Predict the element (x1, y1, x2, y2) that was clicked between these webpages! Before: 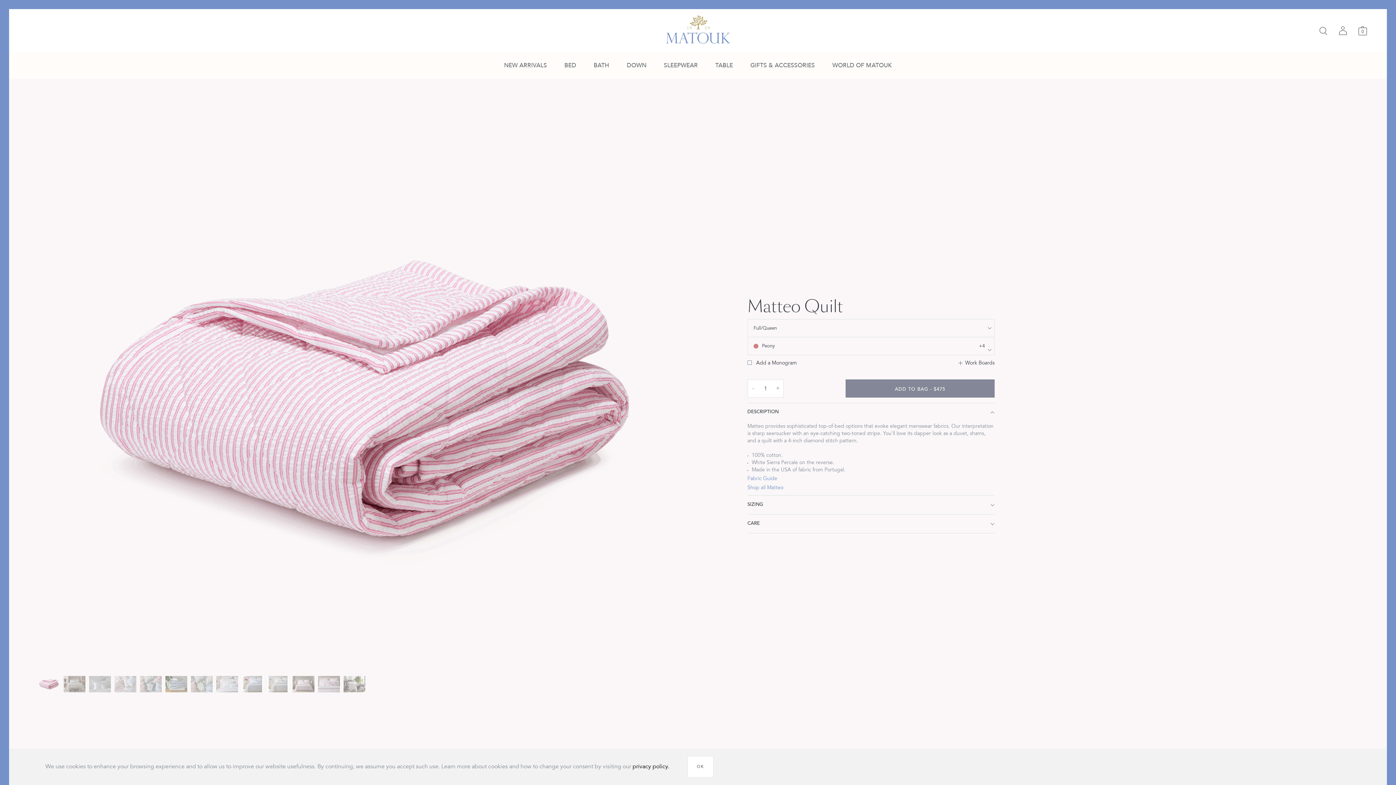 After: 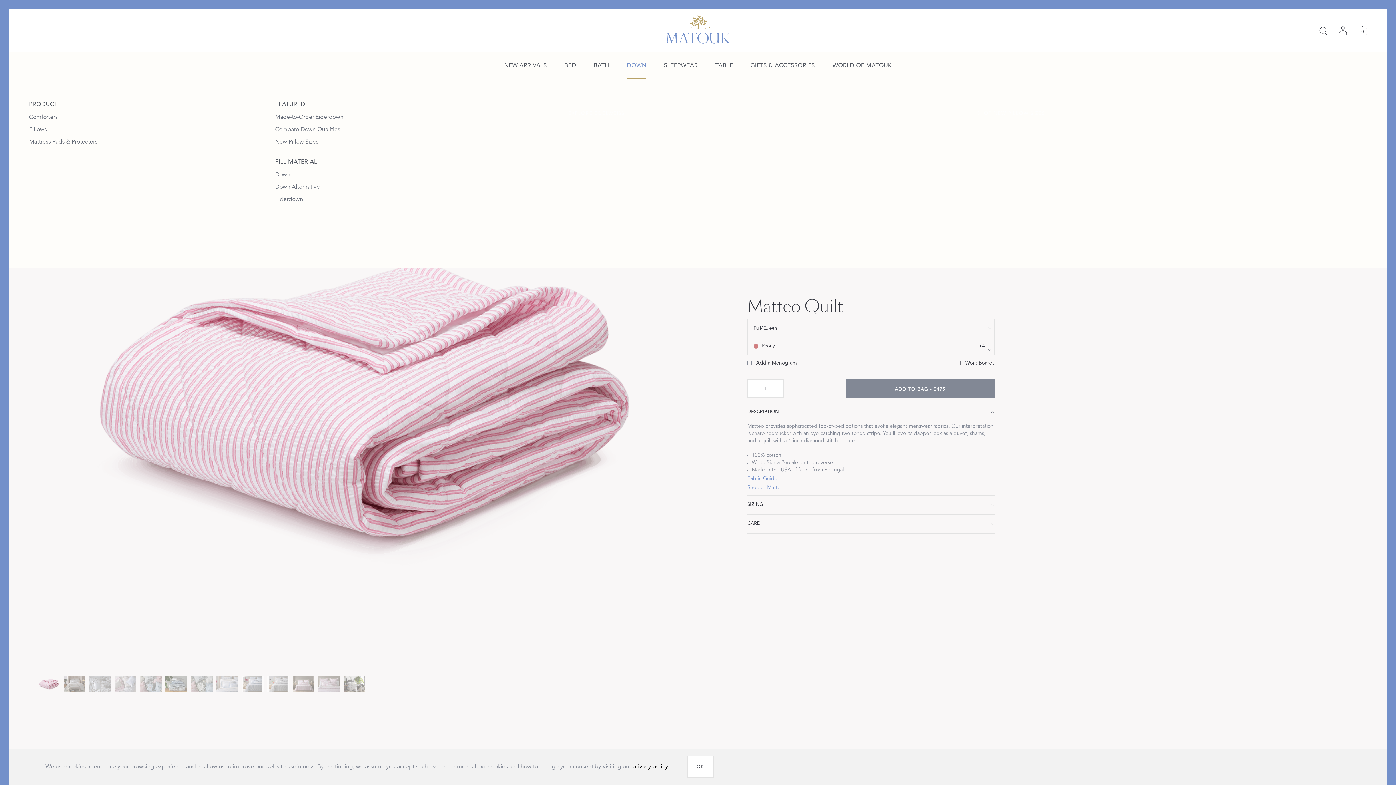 Action: label: DOWN bbox: (627, 52, 646, 78)